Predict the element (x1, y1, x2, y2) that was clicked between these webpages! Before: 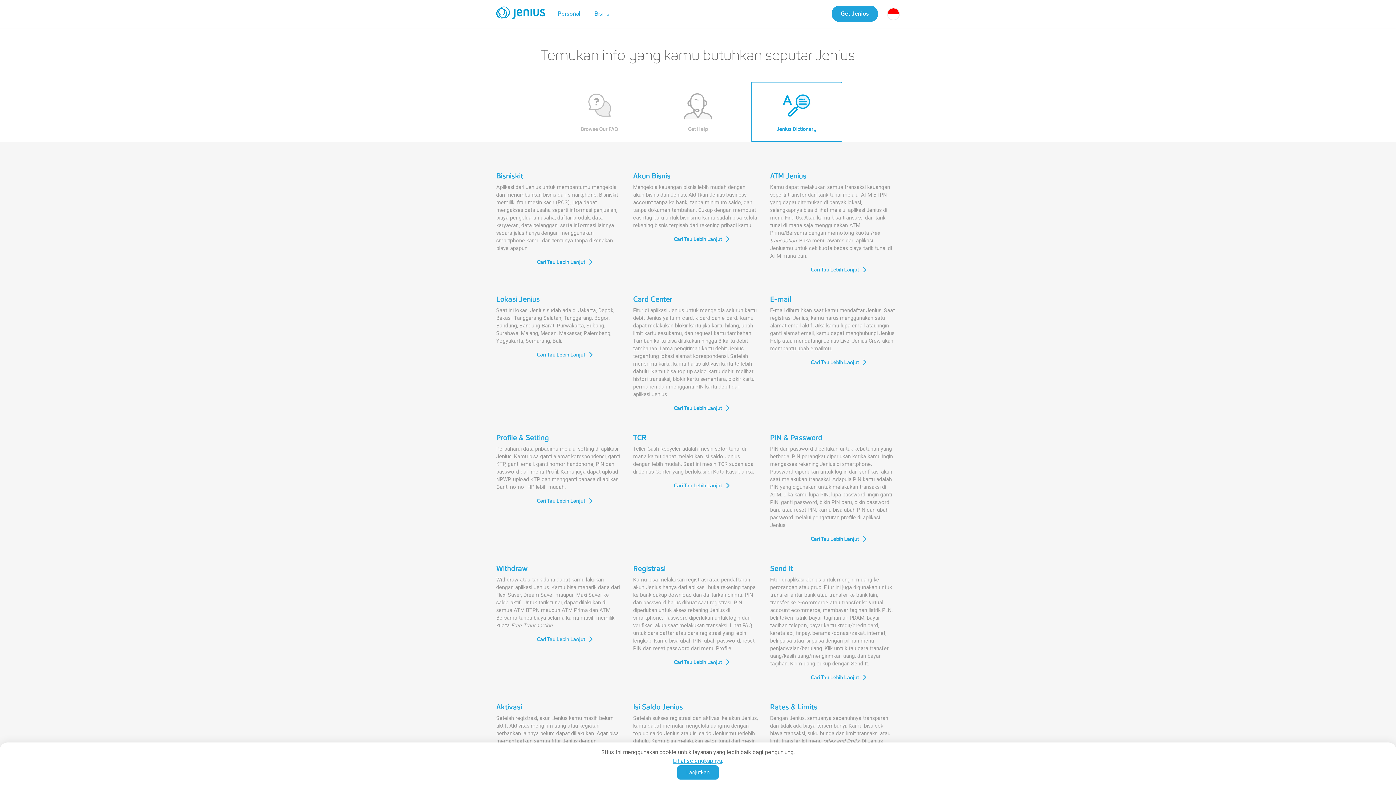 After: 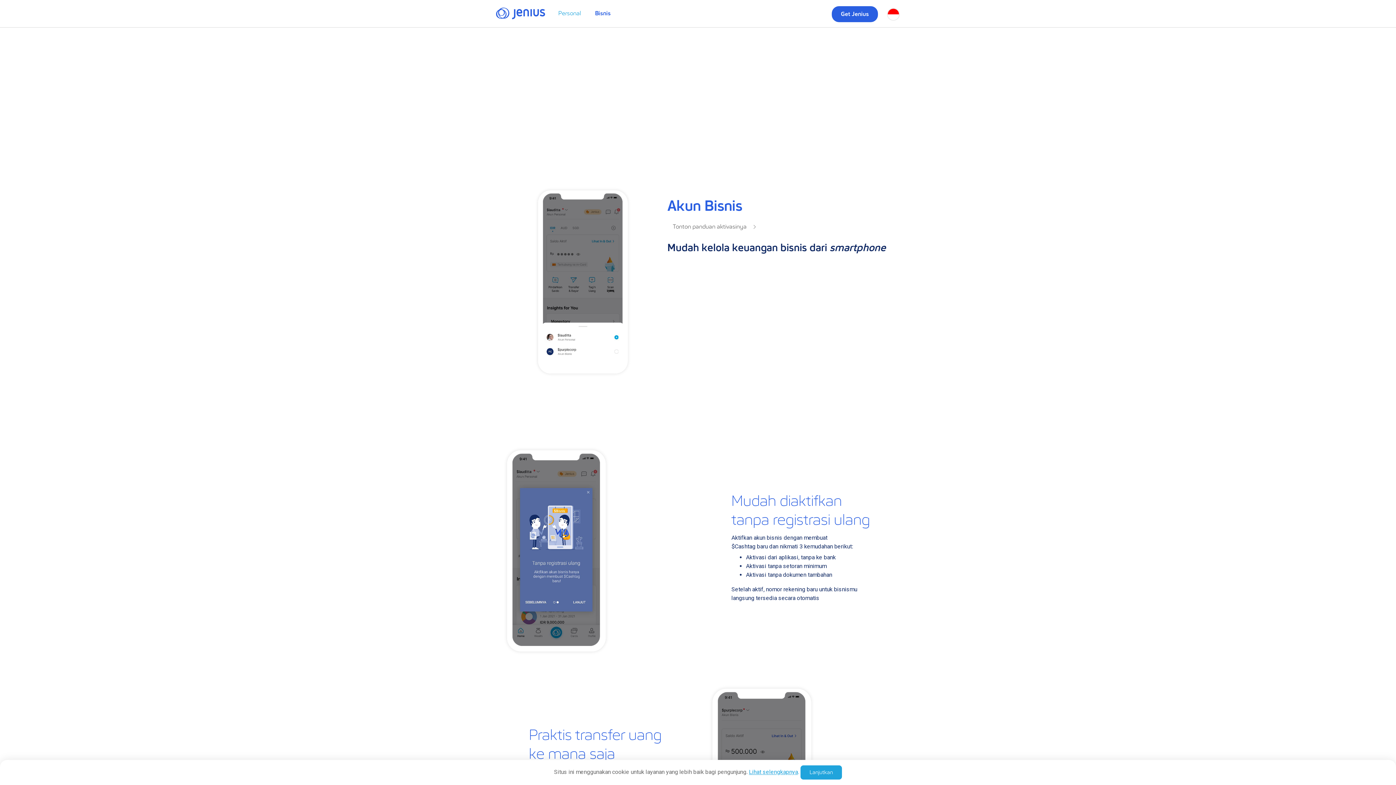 Action: bbox: (633, 171, 763, 229) label: Akun Bisnis

Mengelola keuangan bisnis lebih mudah dengan akun bisnis dari Jenius. Aktifkan Jenius business account tanpa ke bank, tanpa minimum saldo, dan tanpa dokumen tambahan. Cukup dengan membuat cashtag baru untuk bisnismu kamu sudah bisa kelola rekening bisnis terpisah dari rekening pribadi kamu.